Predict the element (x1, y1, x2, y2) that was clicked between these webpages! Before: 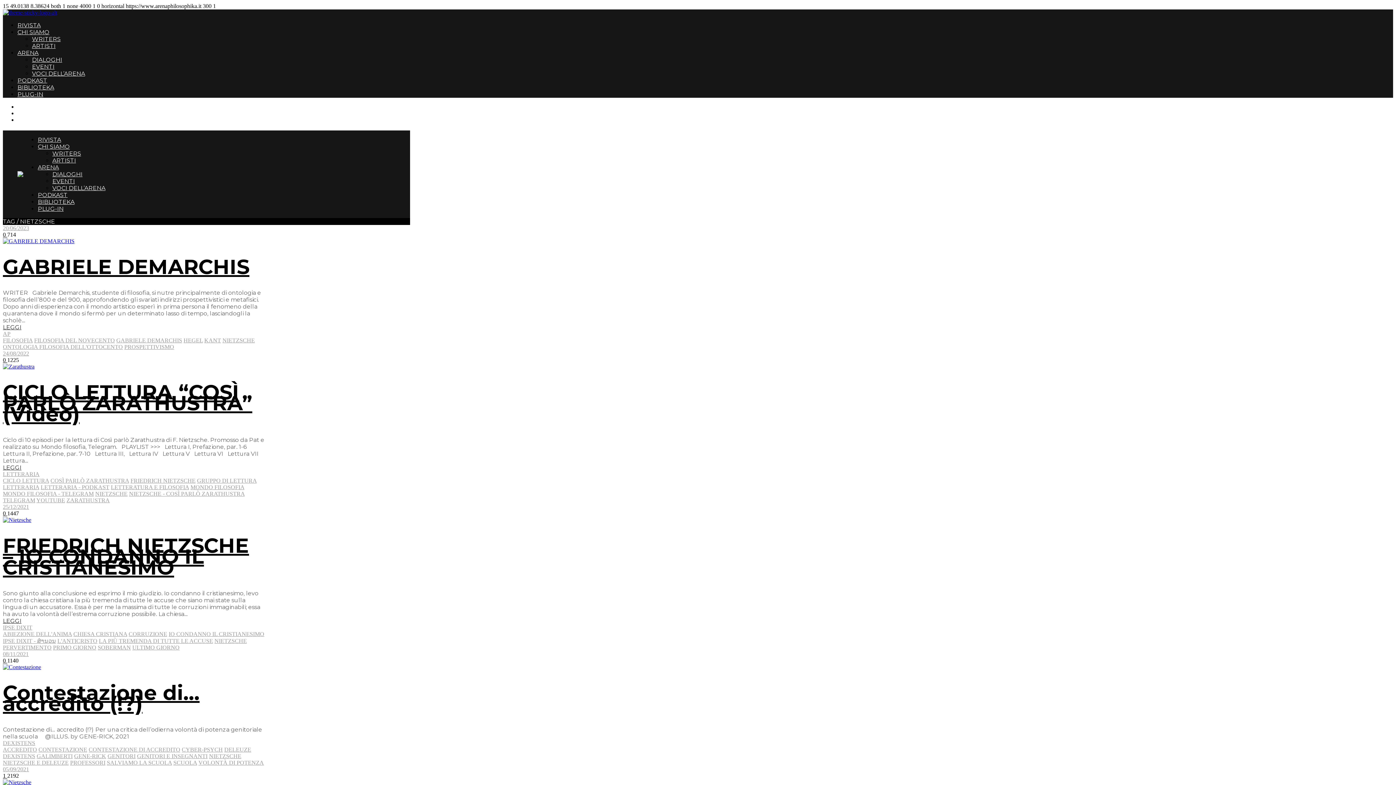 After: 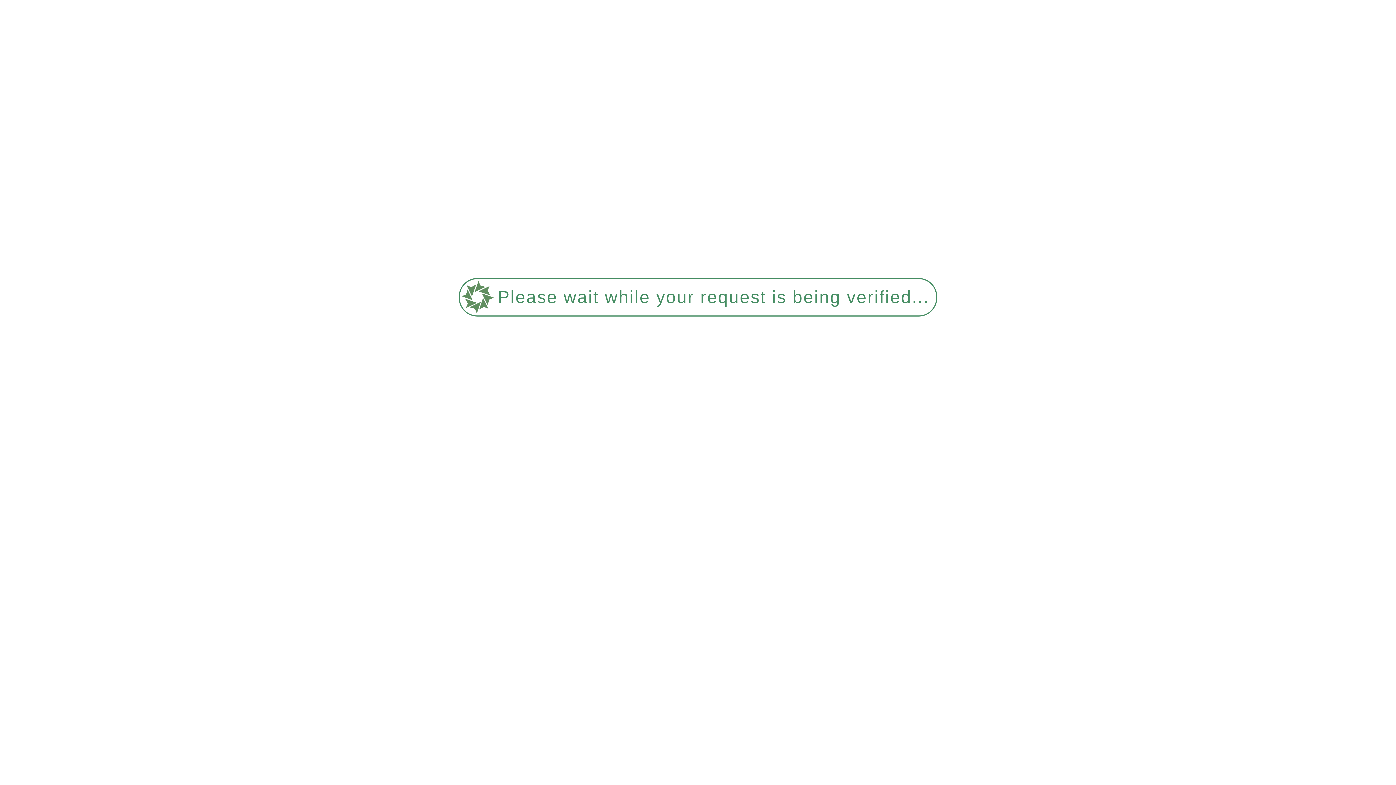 Action: bbox: (2, 657, 7, 663) label: 0 